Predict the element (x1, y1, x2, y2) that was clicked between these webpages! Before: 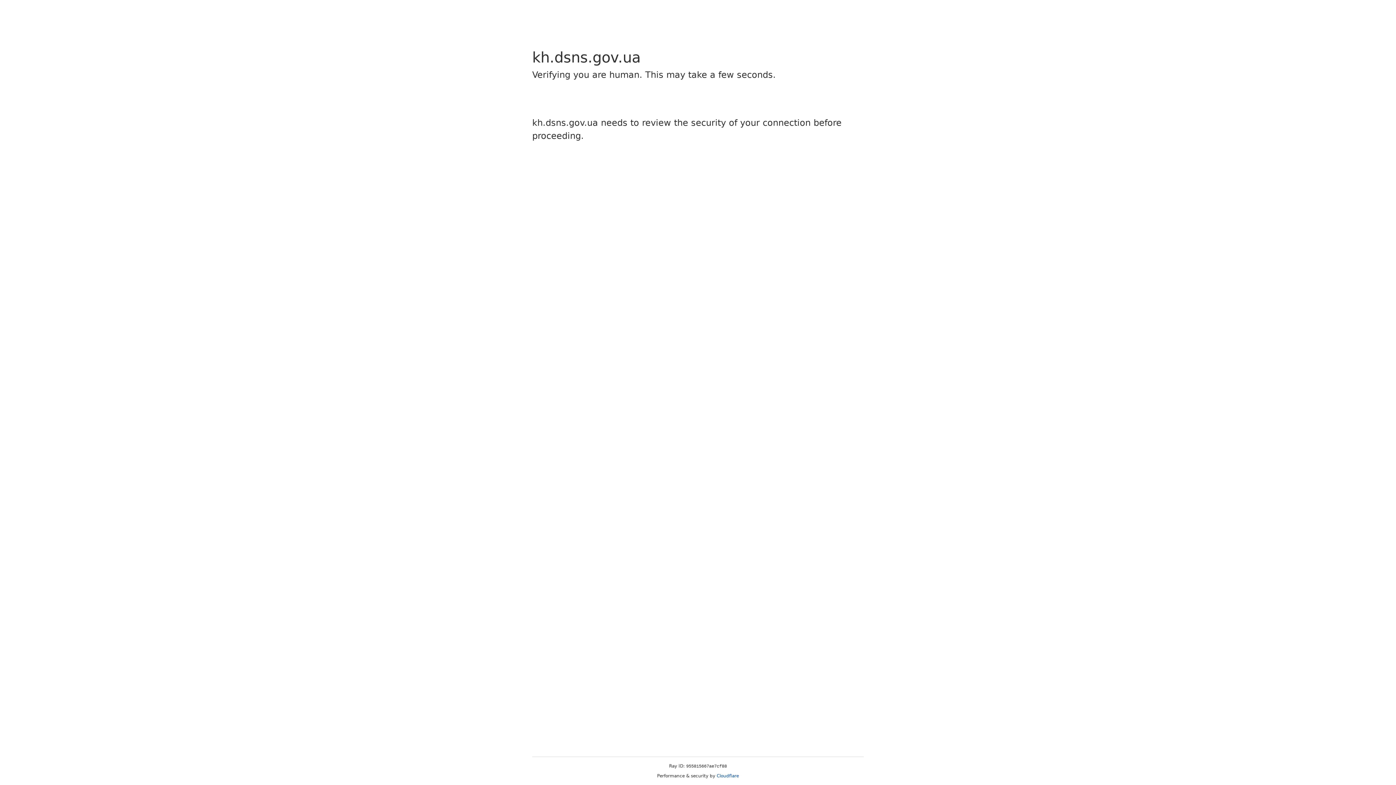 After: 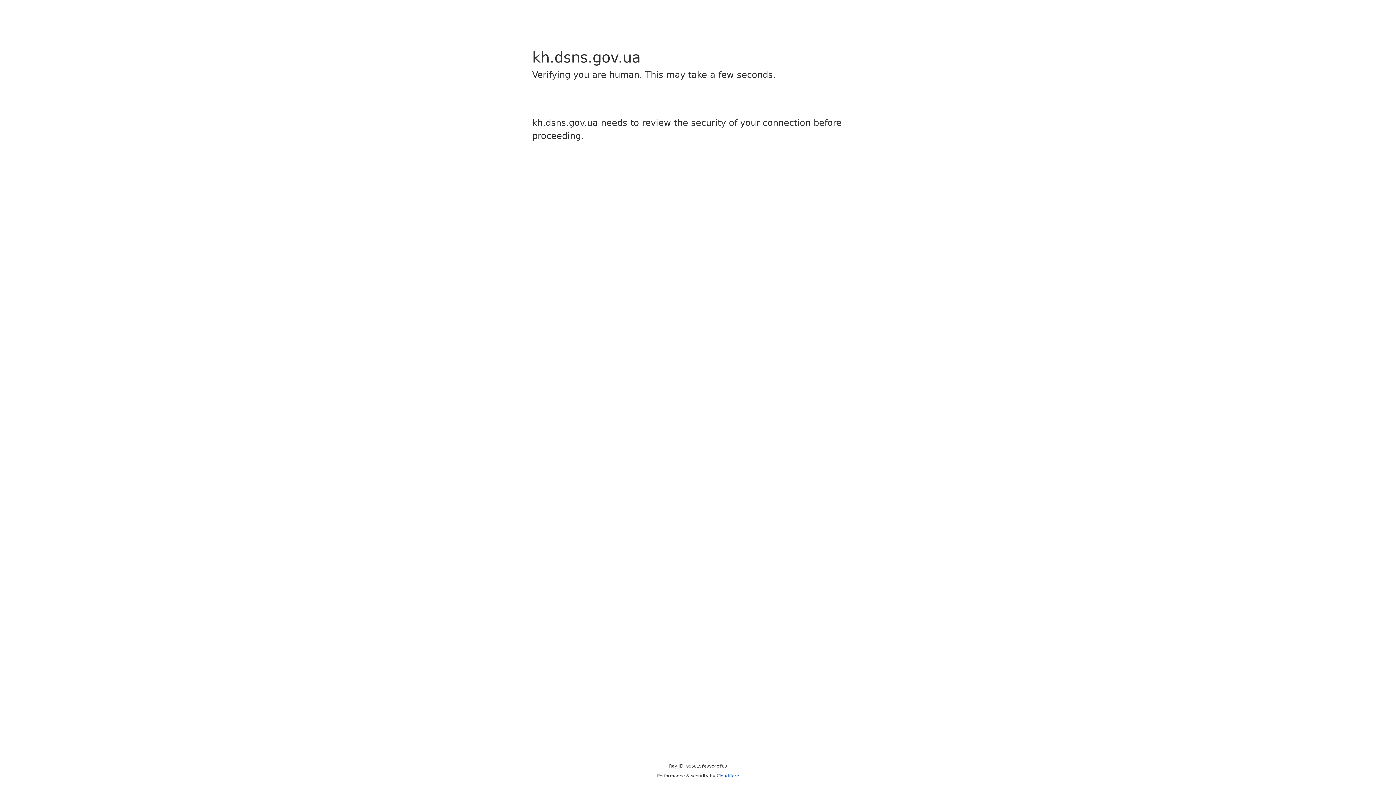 Action: bbox: (716, 773, 739, 778) label: Cloudflare